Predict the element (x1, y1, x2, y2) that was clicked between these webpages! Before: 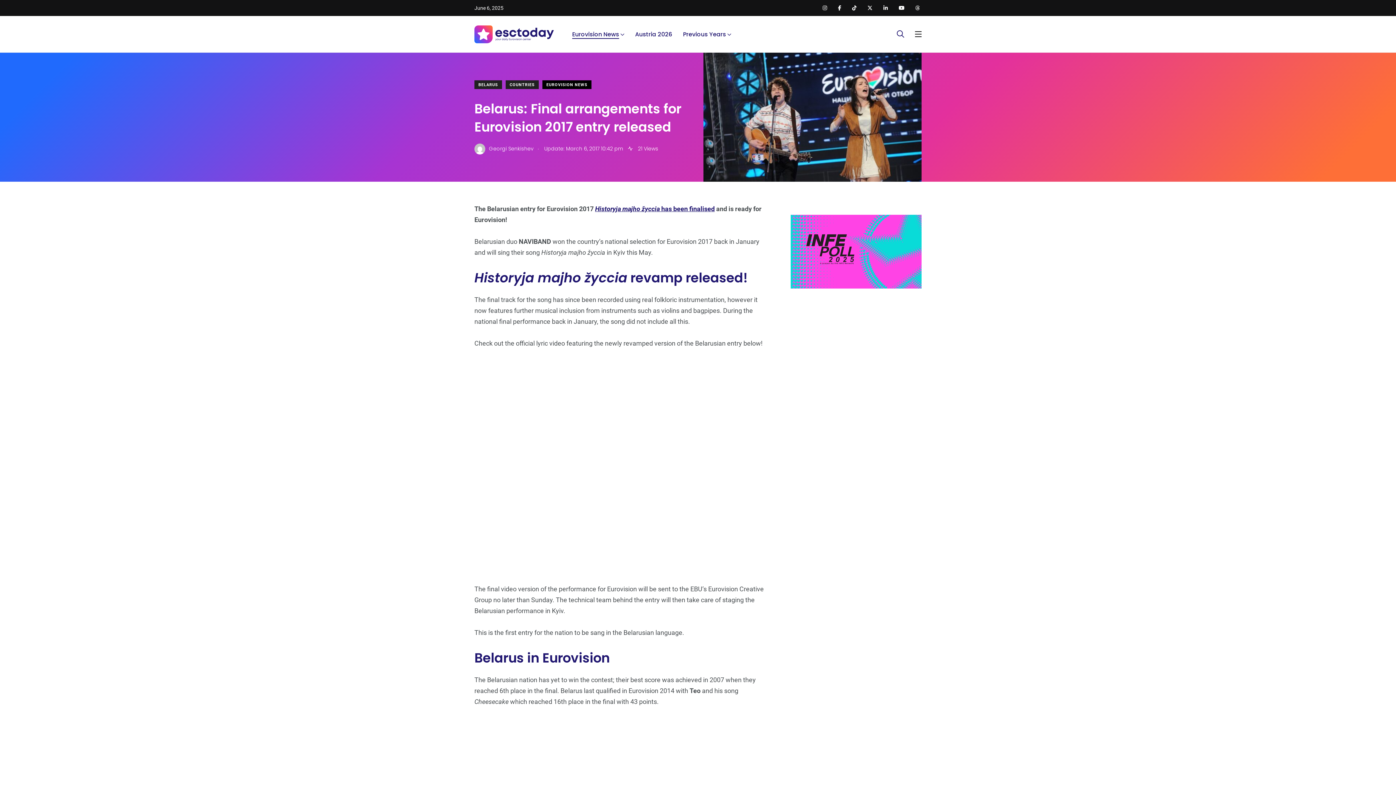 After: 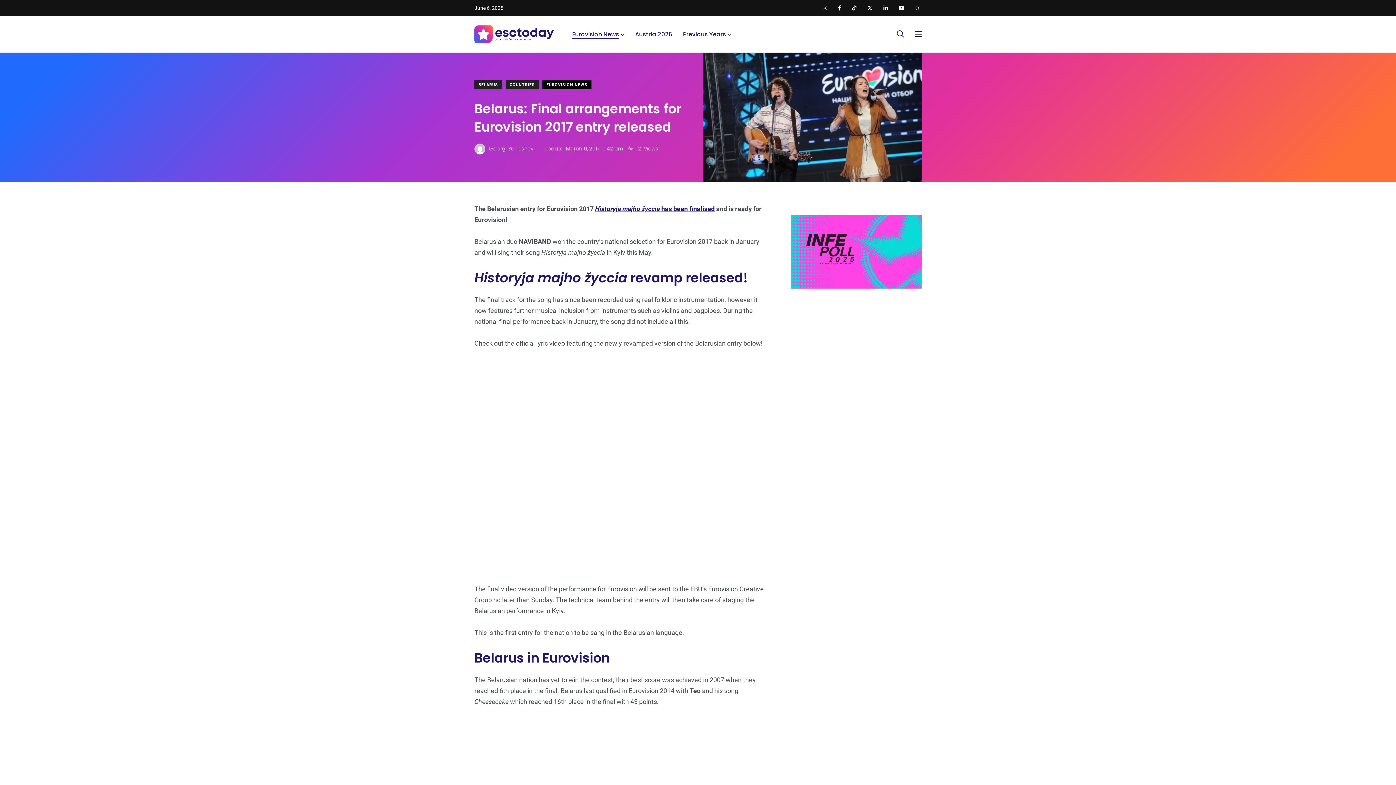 Action: bbox: (852, 5, 856, 10)